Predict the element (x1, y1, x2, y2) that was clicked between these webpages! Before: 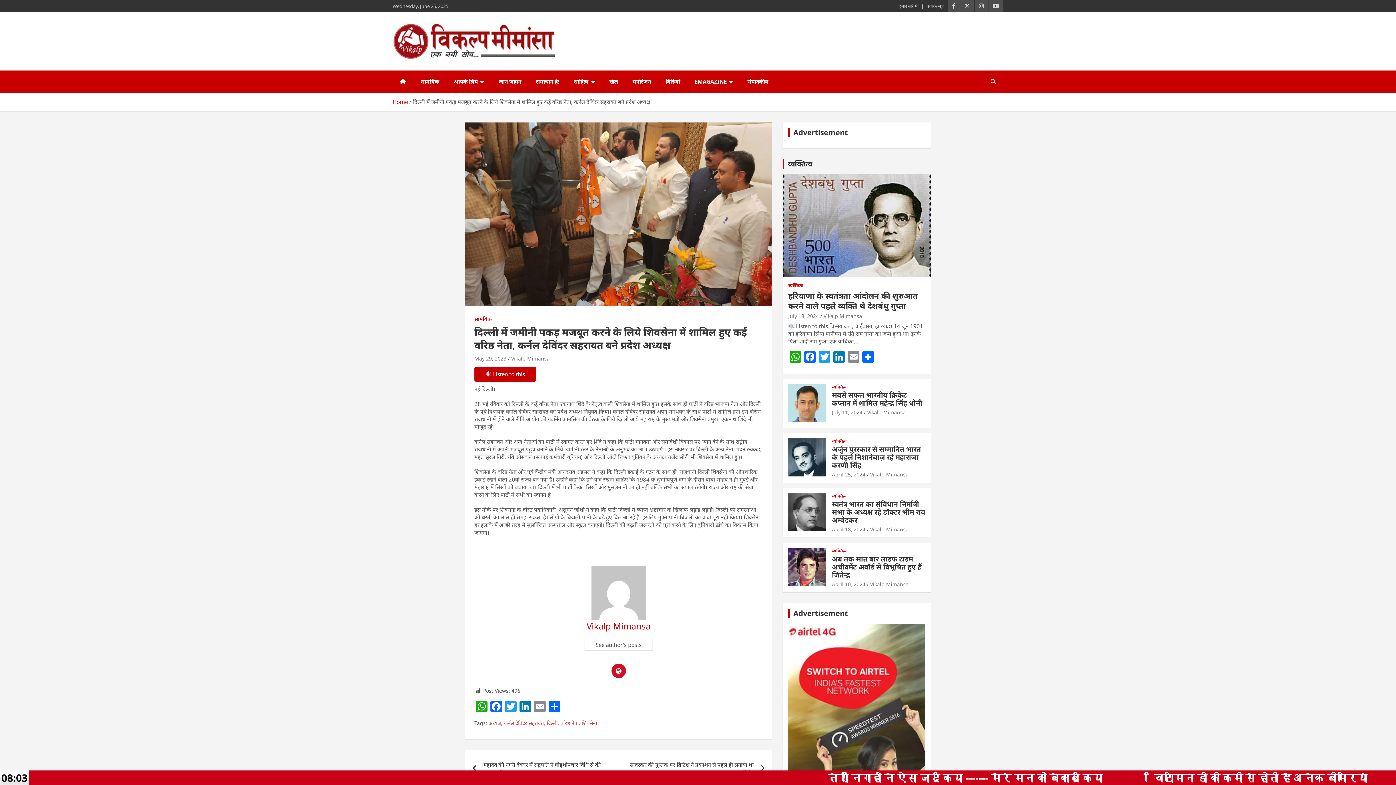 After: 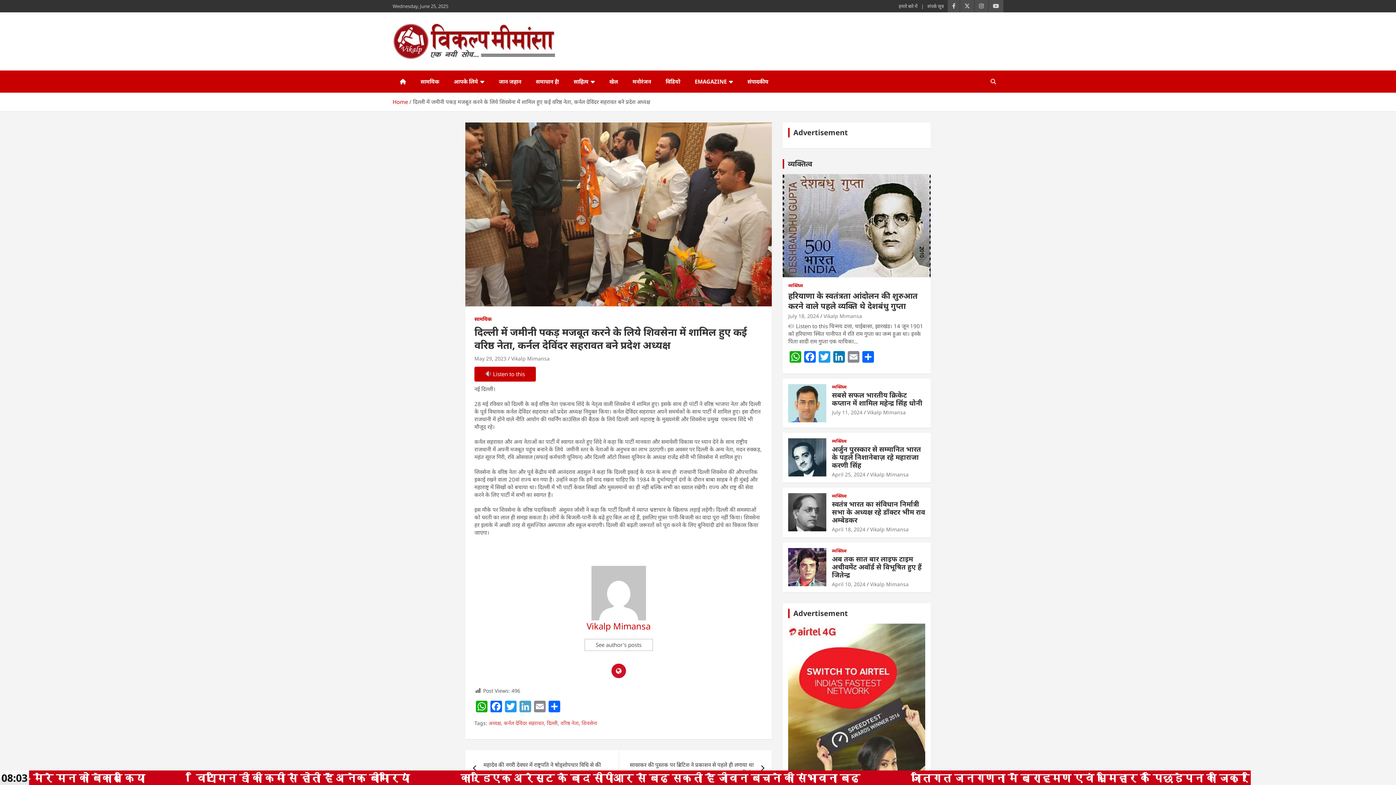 Action: bbox: (518, 701, 532, 714) label: LinkedIn